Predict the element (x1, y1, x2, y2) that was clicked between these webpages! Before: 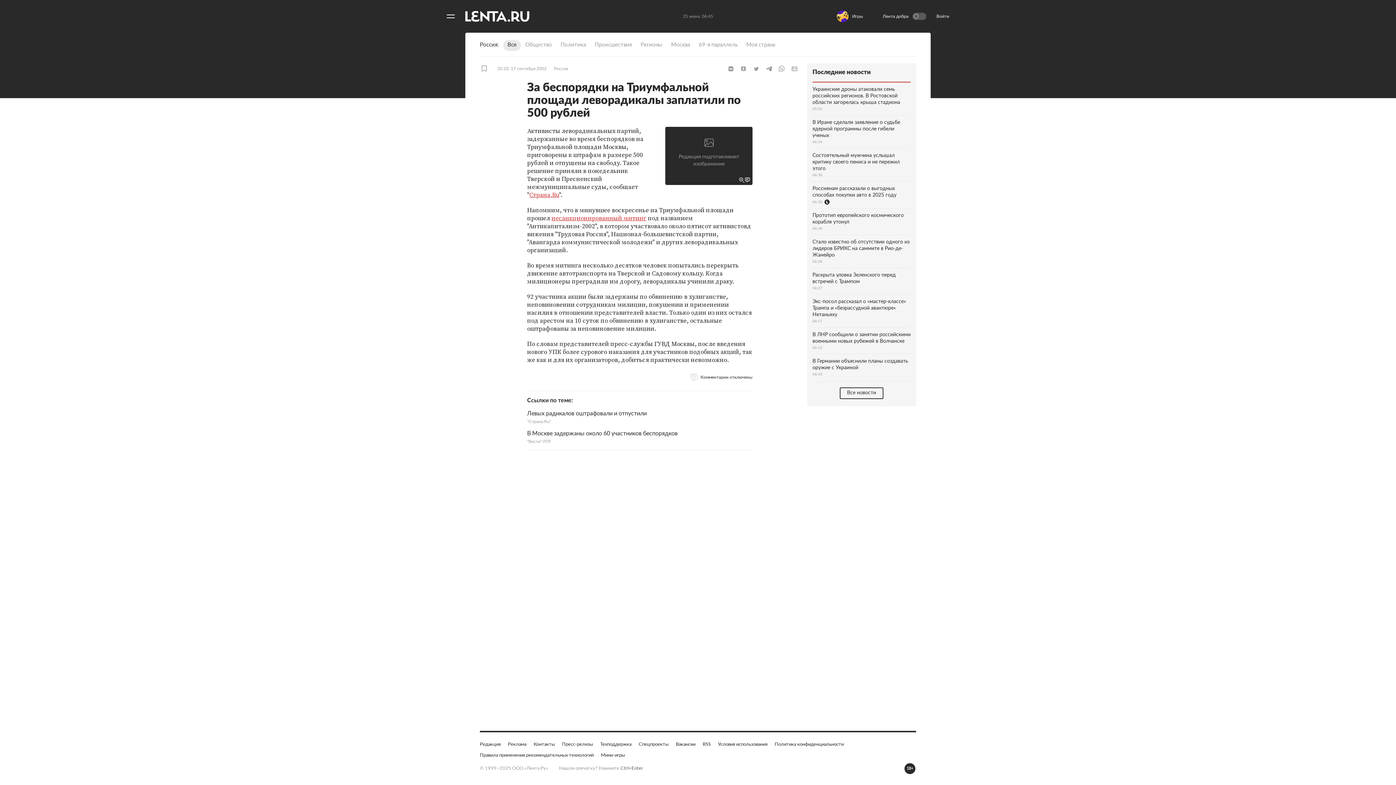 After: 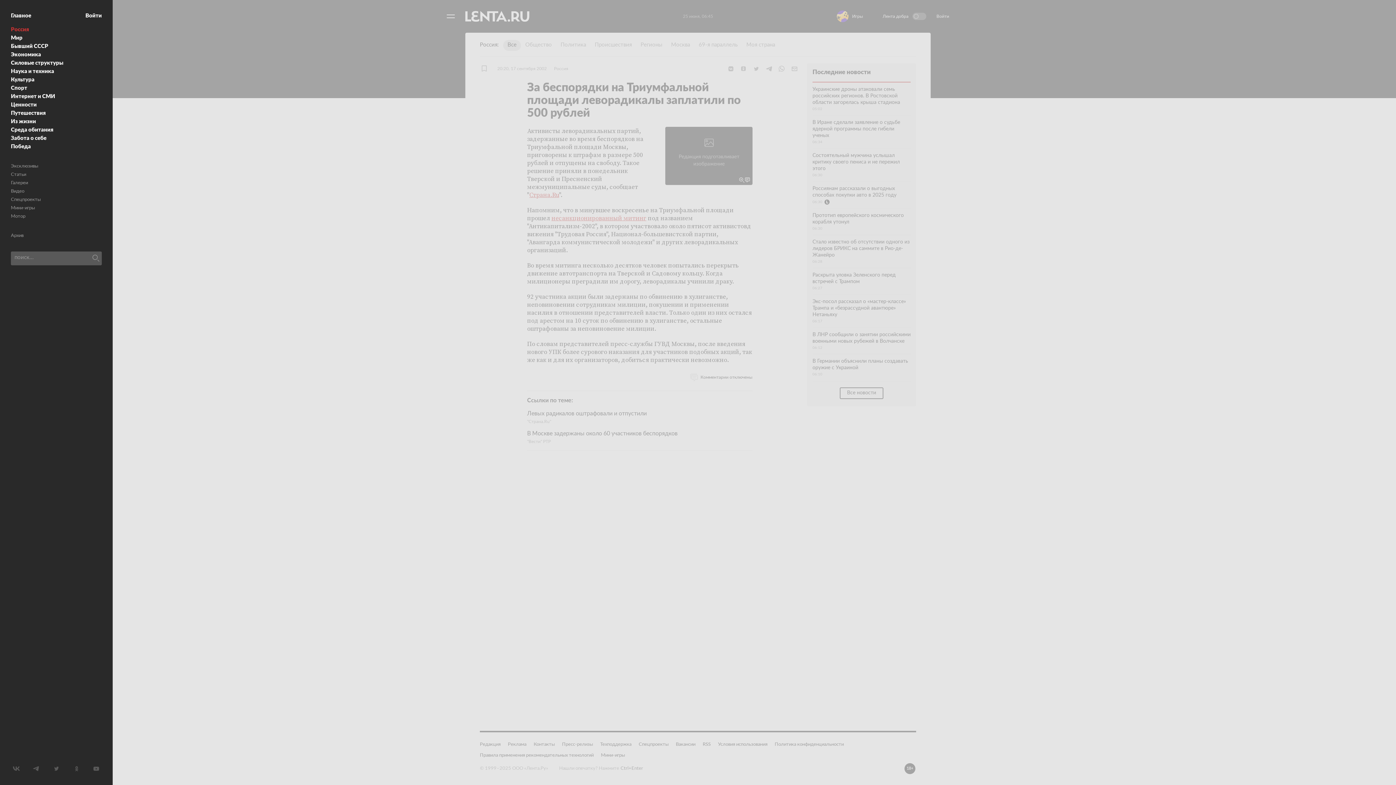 Action: bbox: (443, 9, 458, 23) label: Открыть меню